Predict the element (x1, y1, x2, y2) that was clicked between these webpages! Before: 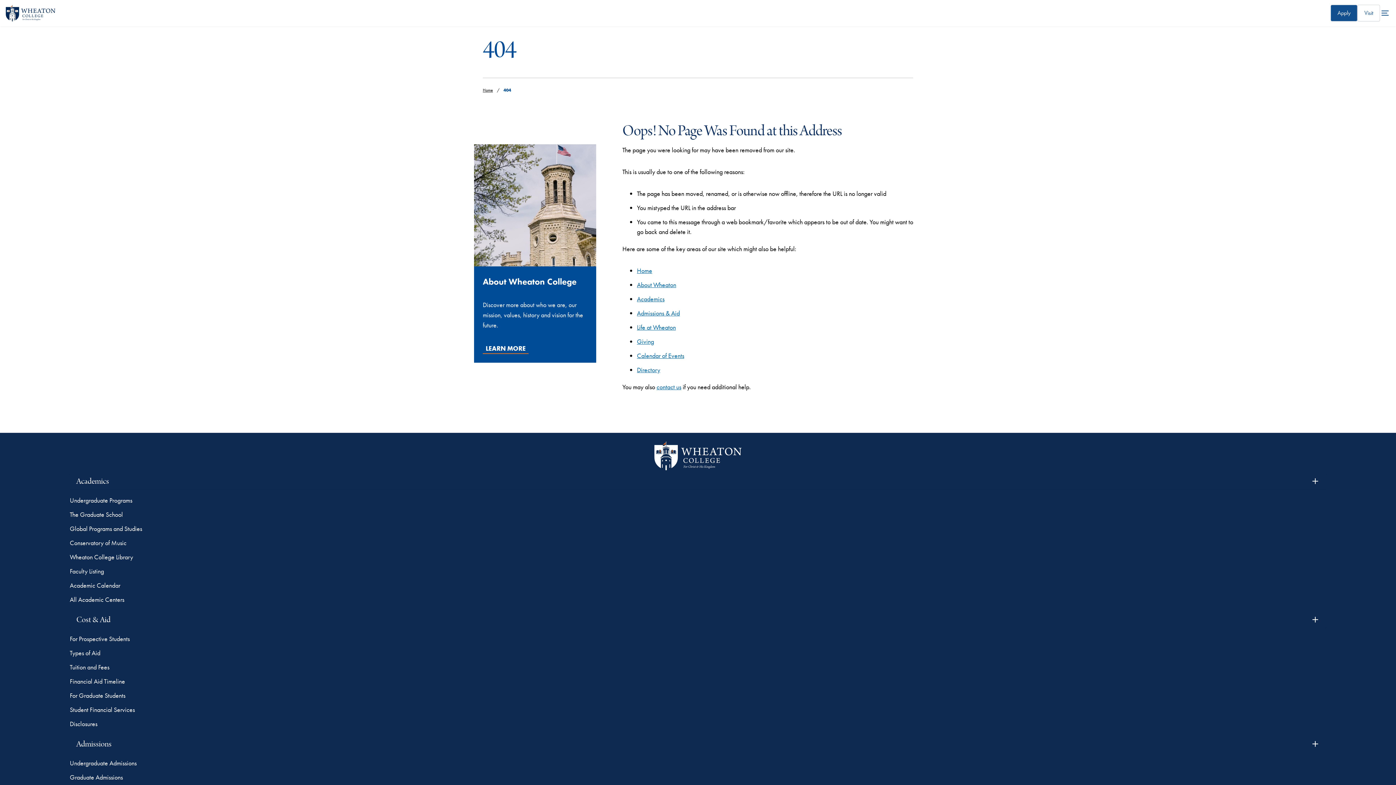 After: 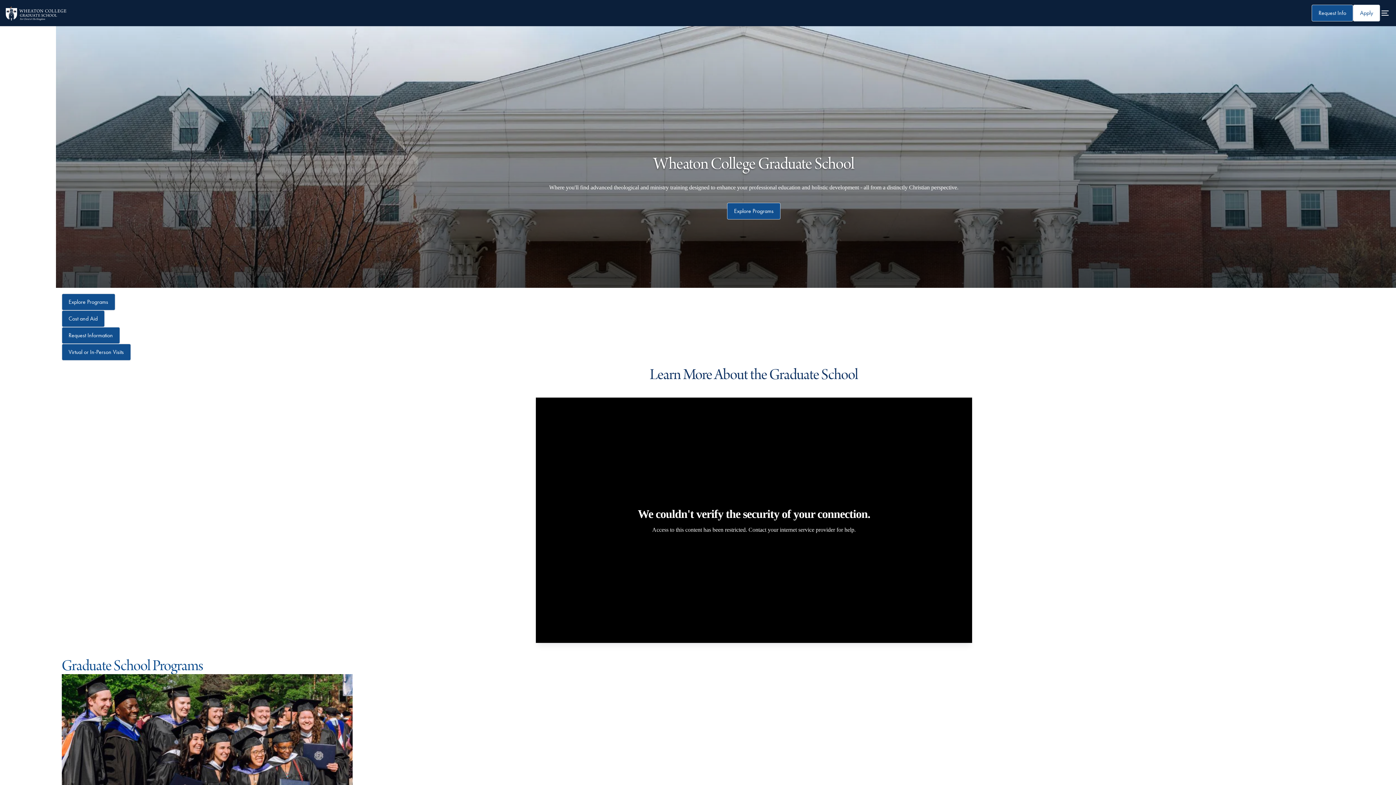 Action: bbox: (69, 509, 1326, 519) label: The Graduate School